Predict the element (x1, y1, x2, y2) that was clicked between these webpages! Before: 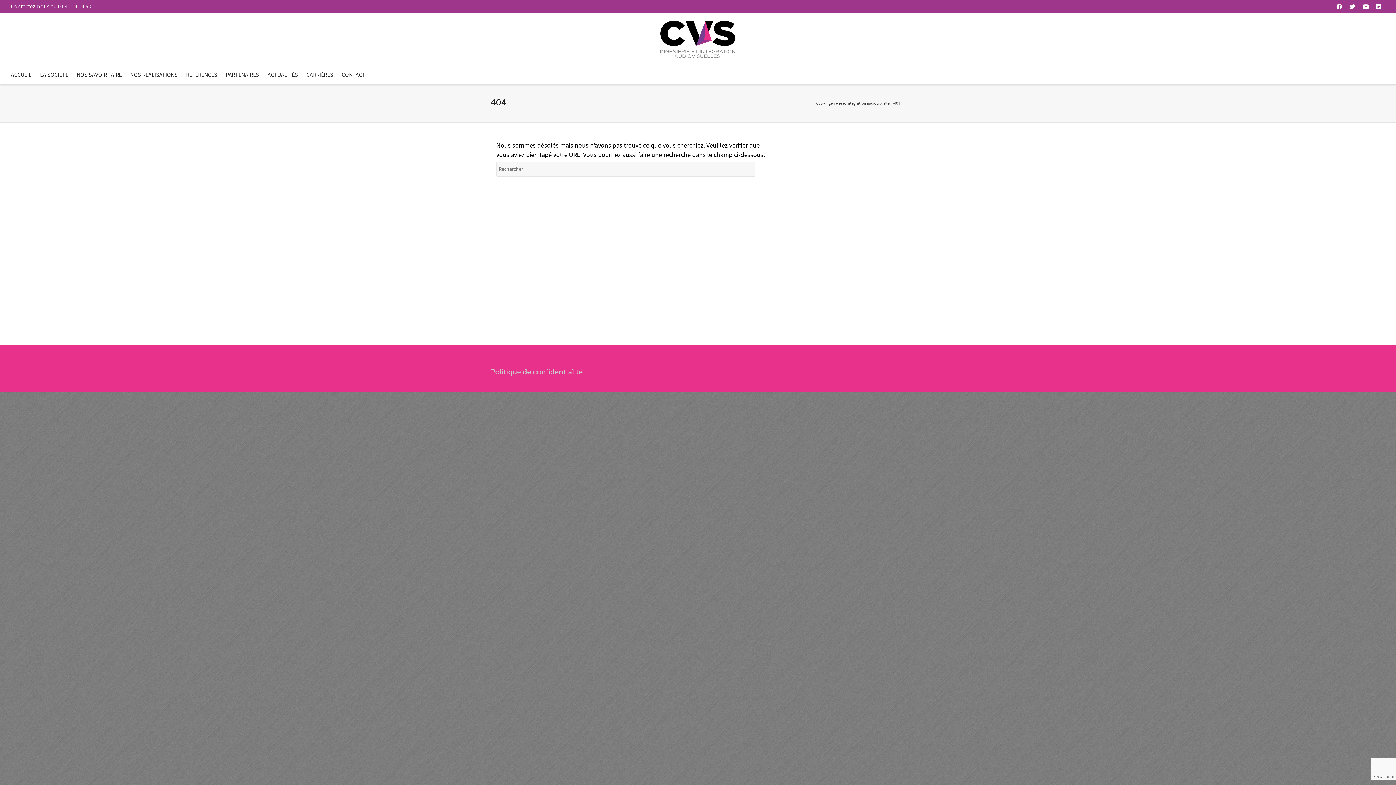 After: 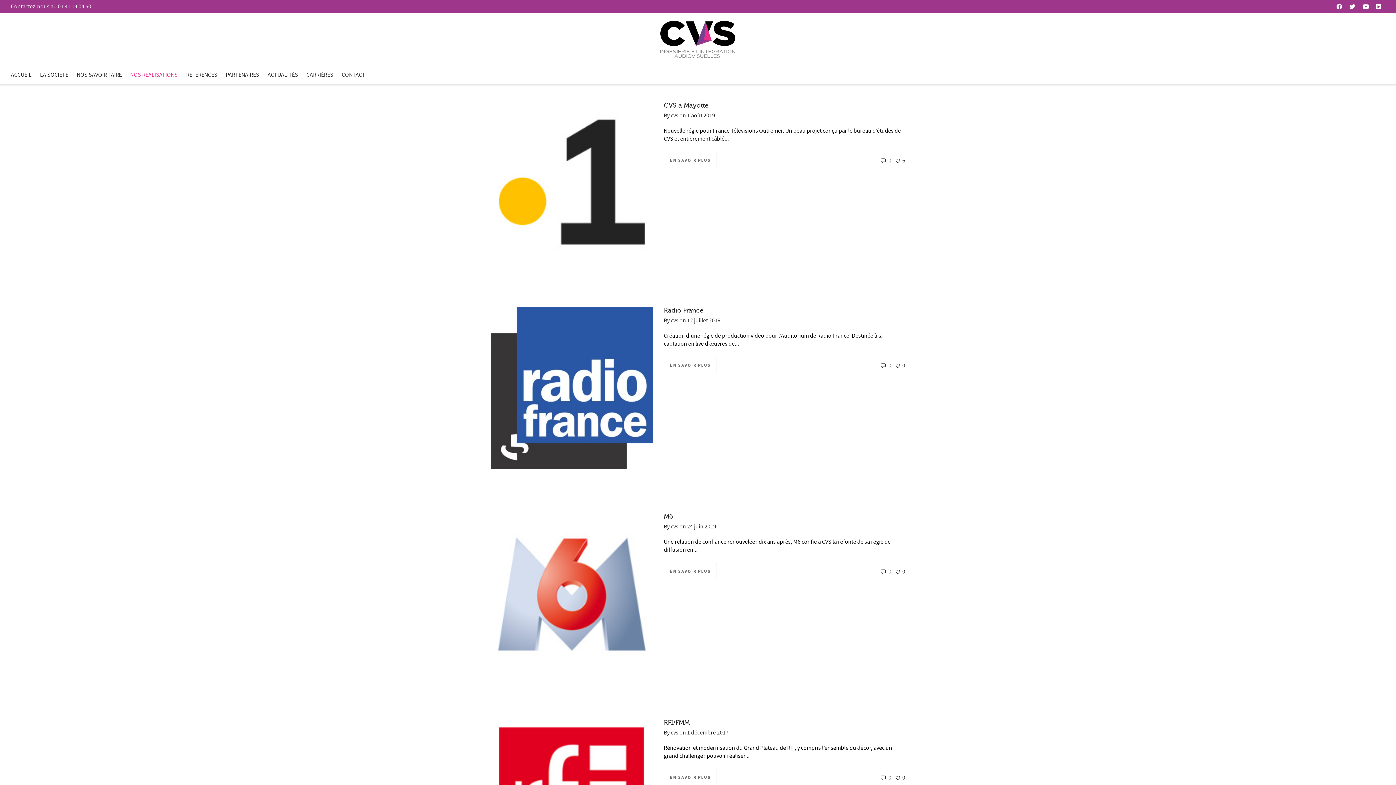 Action: label: NOS RÉALISATIONS bbox: (130, 67, 177, 83)